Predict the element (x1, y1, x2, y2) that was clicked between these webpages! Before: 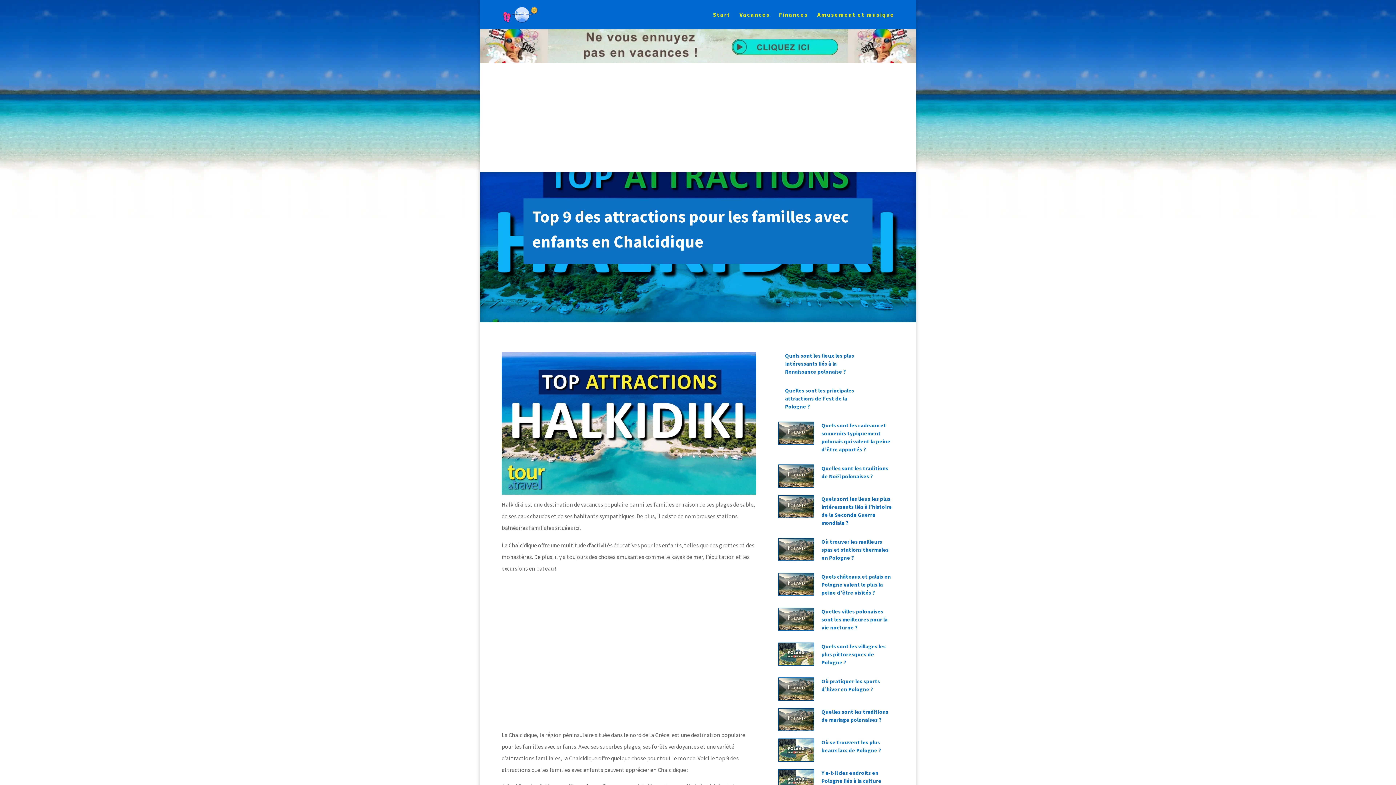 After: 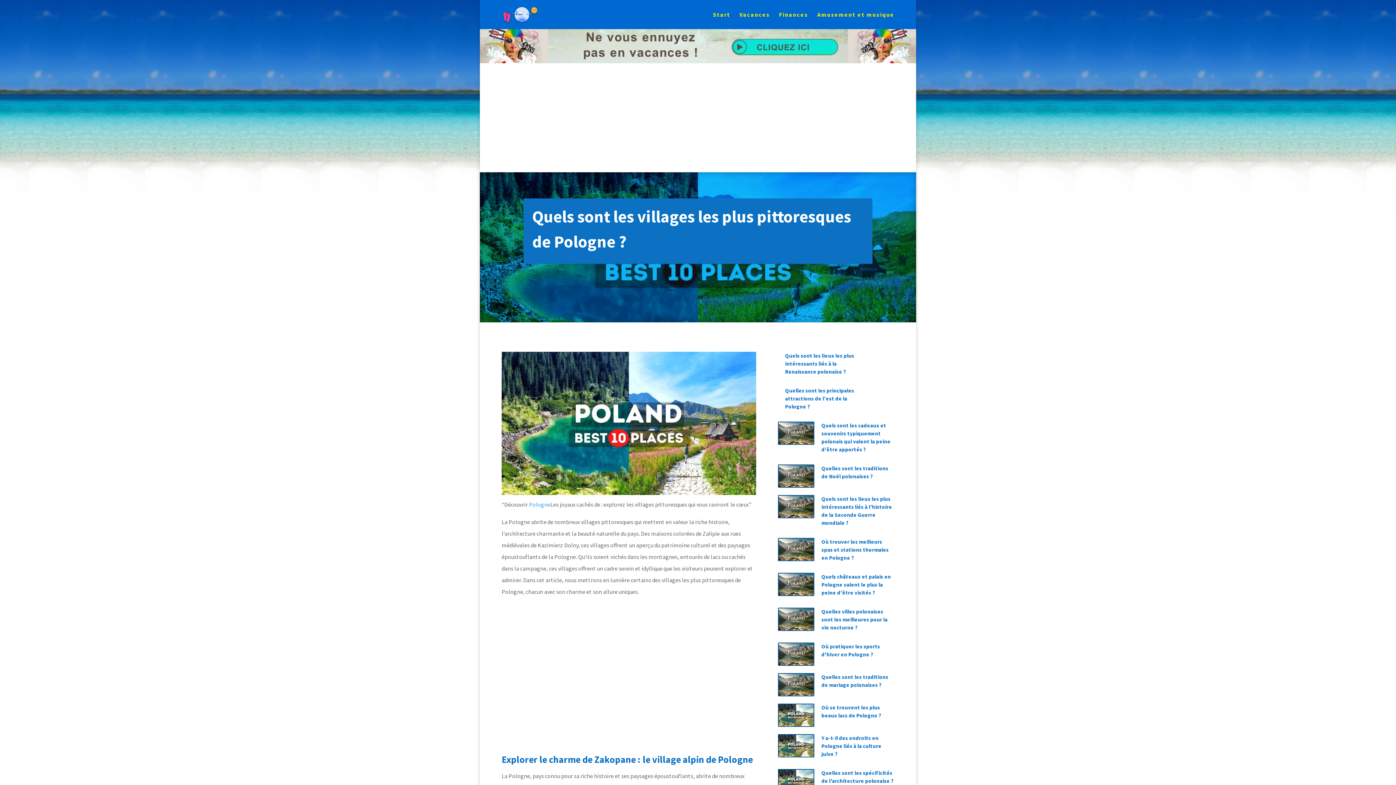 Action: label: Quels sont les villages les plus pittoresques de Pologne ? bbox: (821, 643, 886, 666)